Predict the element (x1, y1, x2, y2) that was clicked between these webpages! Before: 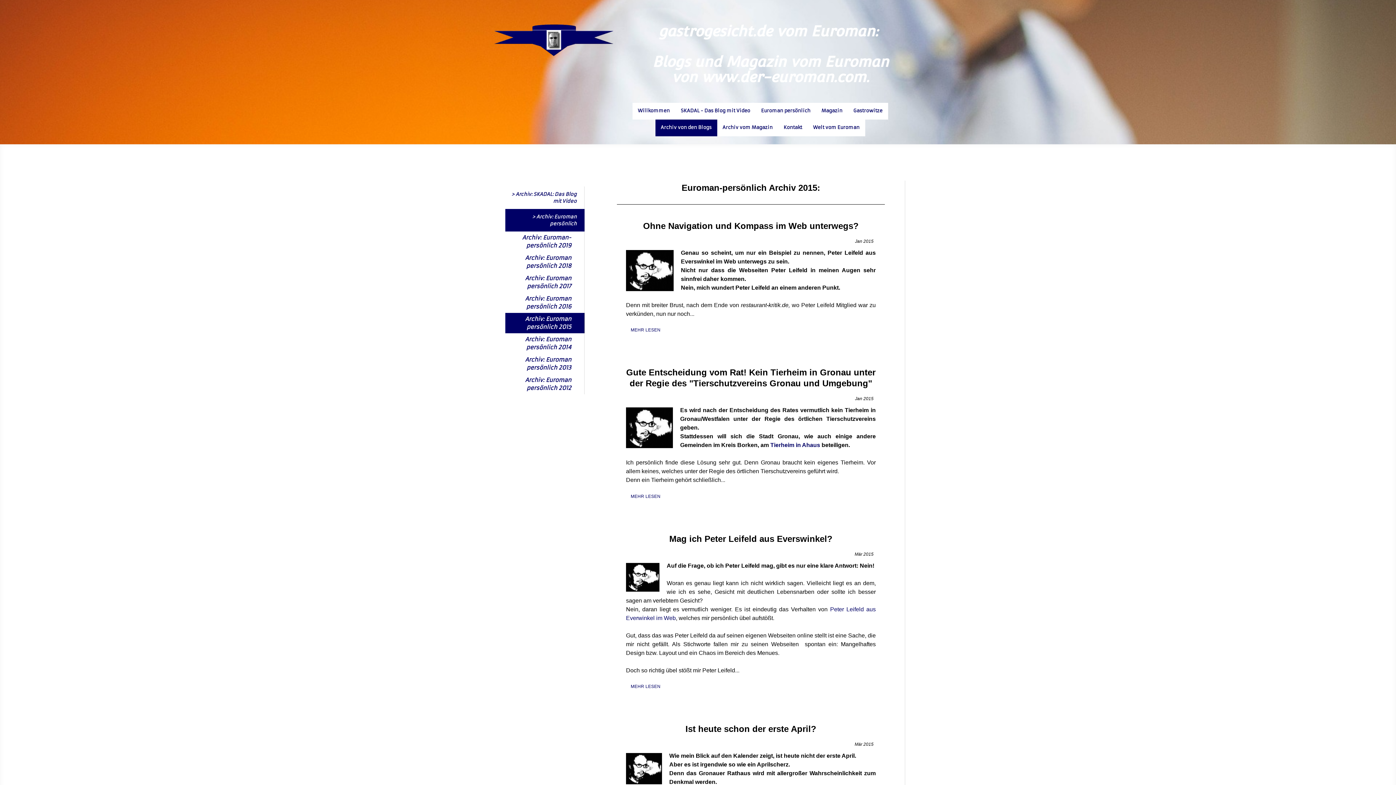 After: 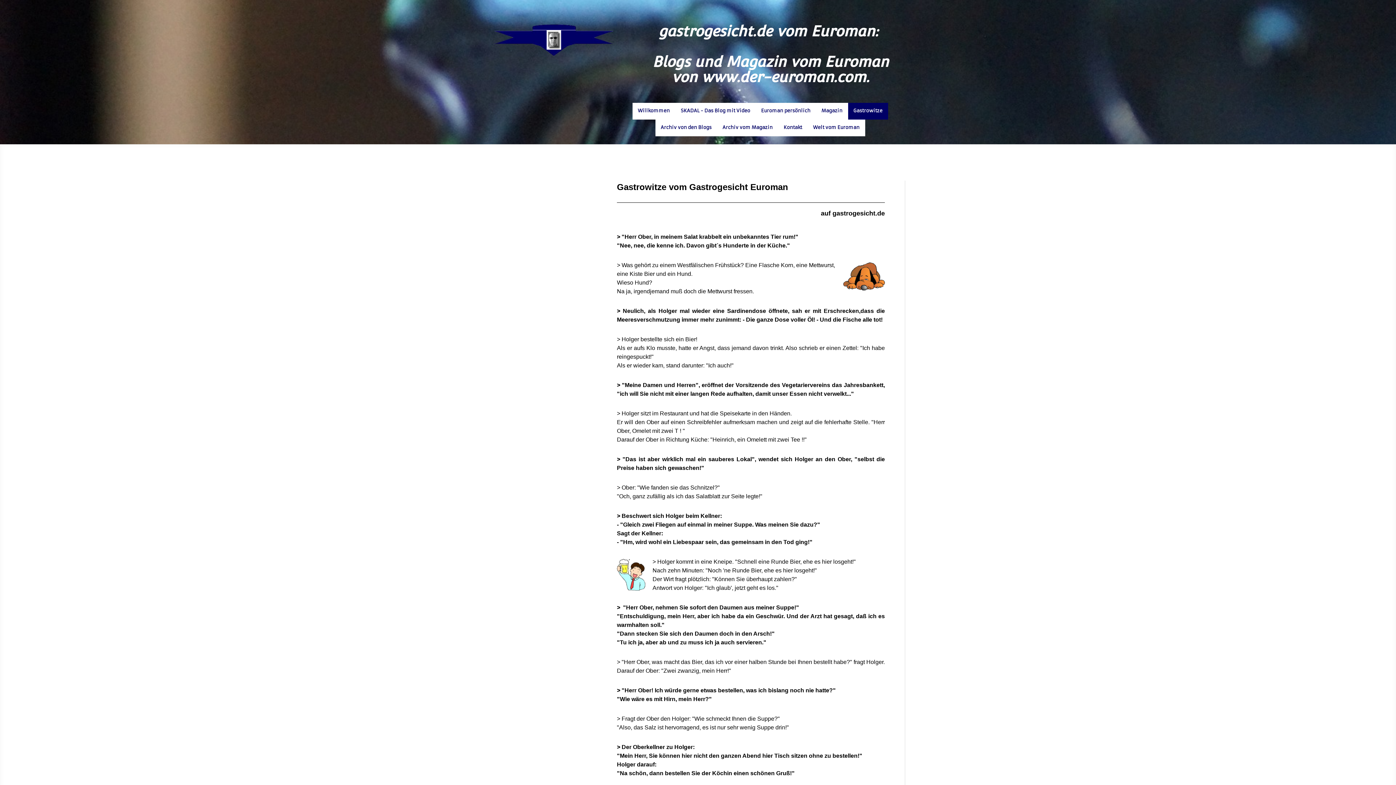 Action: bbox: (848, 102, 888, 119) label: Gastrowitze